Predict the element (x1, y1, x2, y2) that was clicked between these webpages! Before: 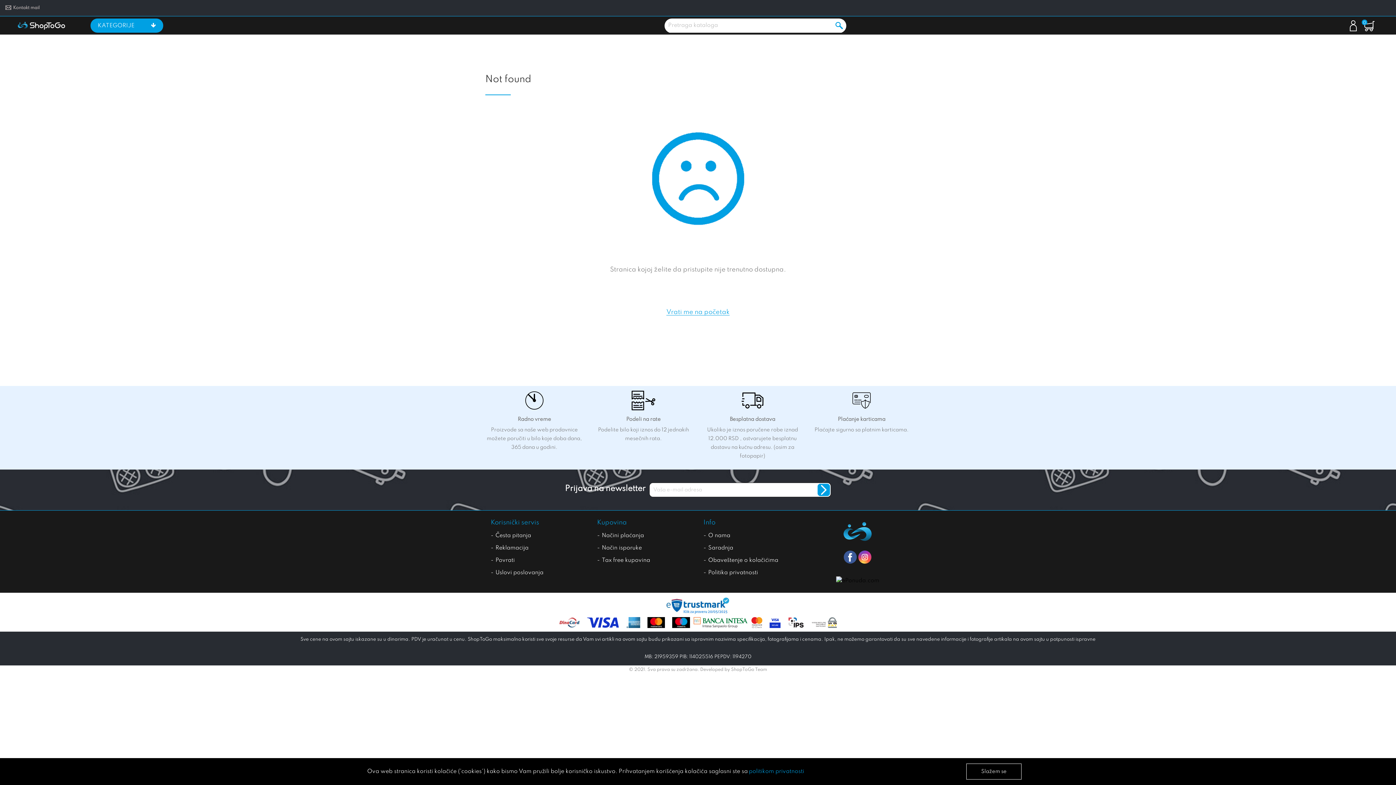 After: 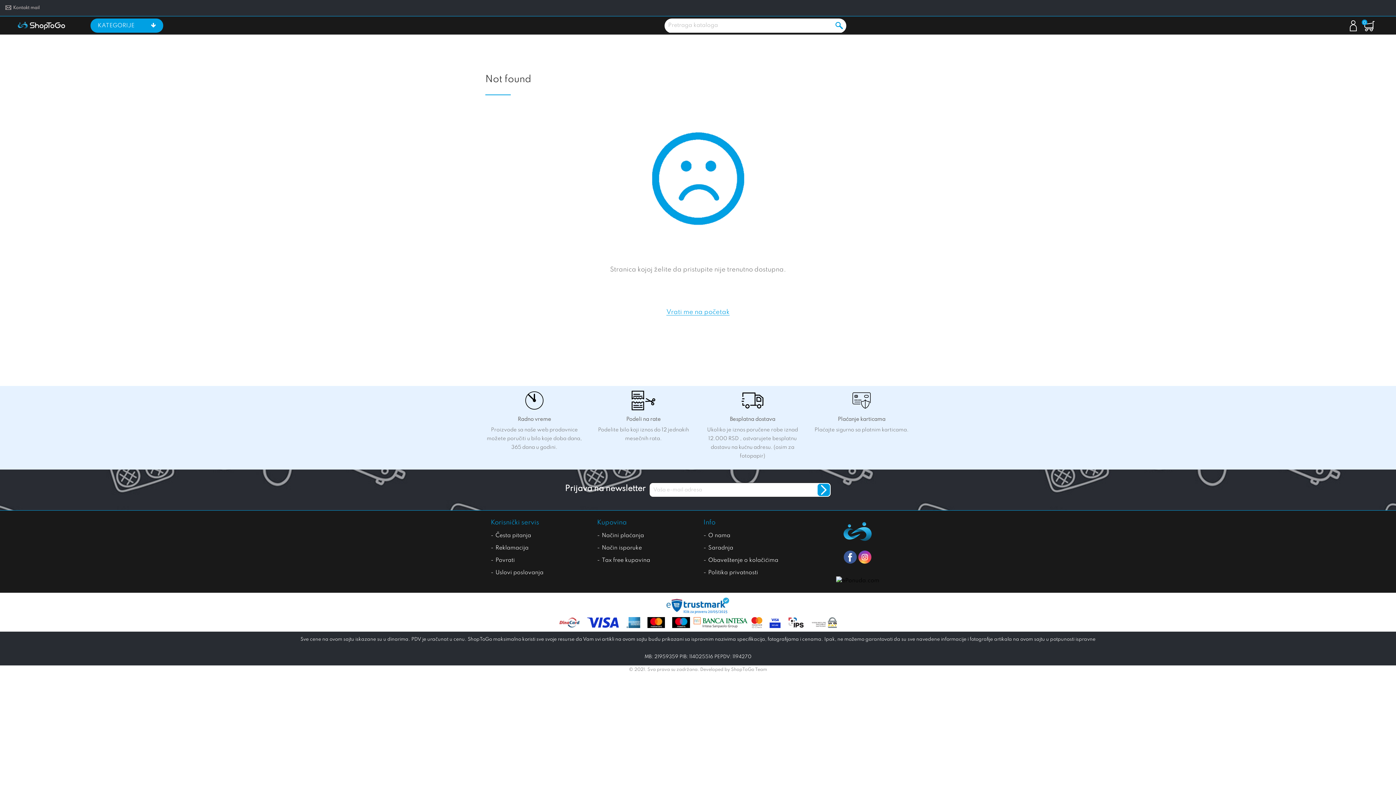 Action: bbox: (966, 764, 1021, 780) label: Slažem se